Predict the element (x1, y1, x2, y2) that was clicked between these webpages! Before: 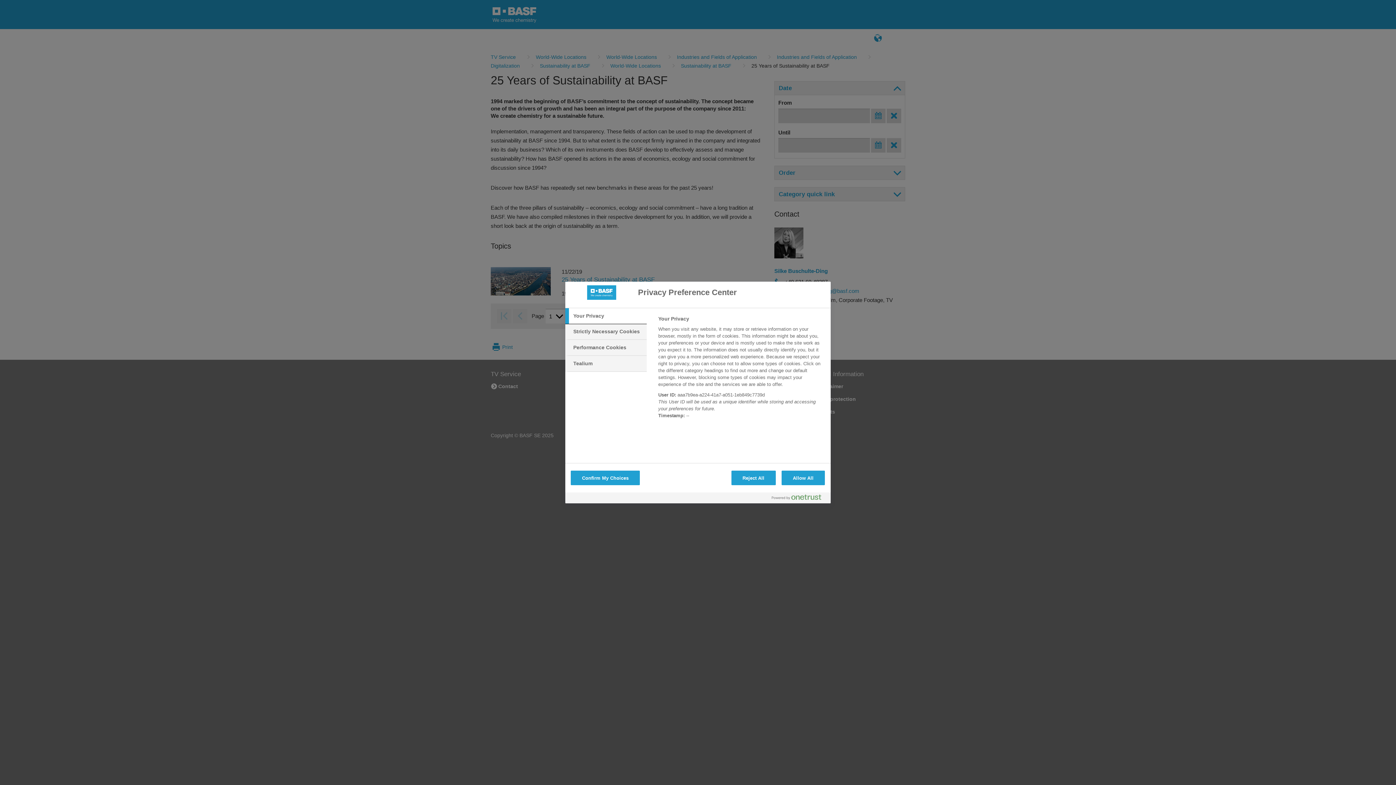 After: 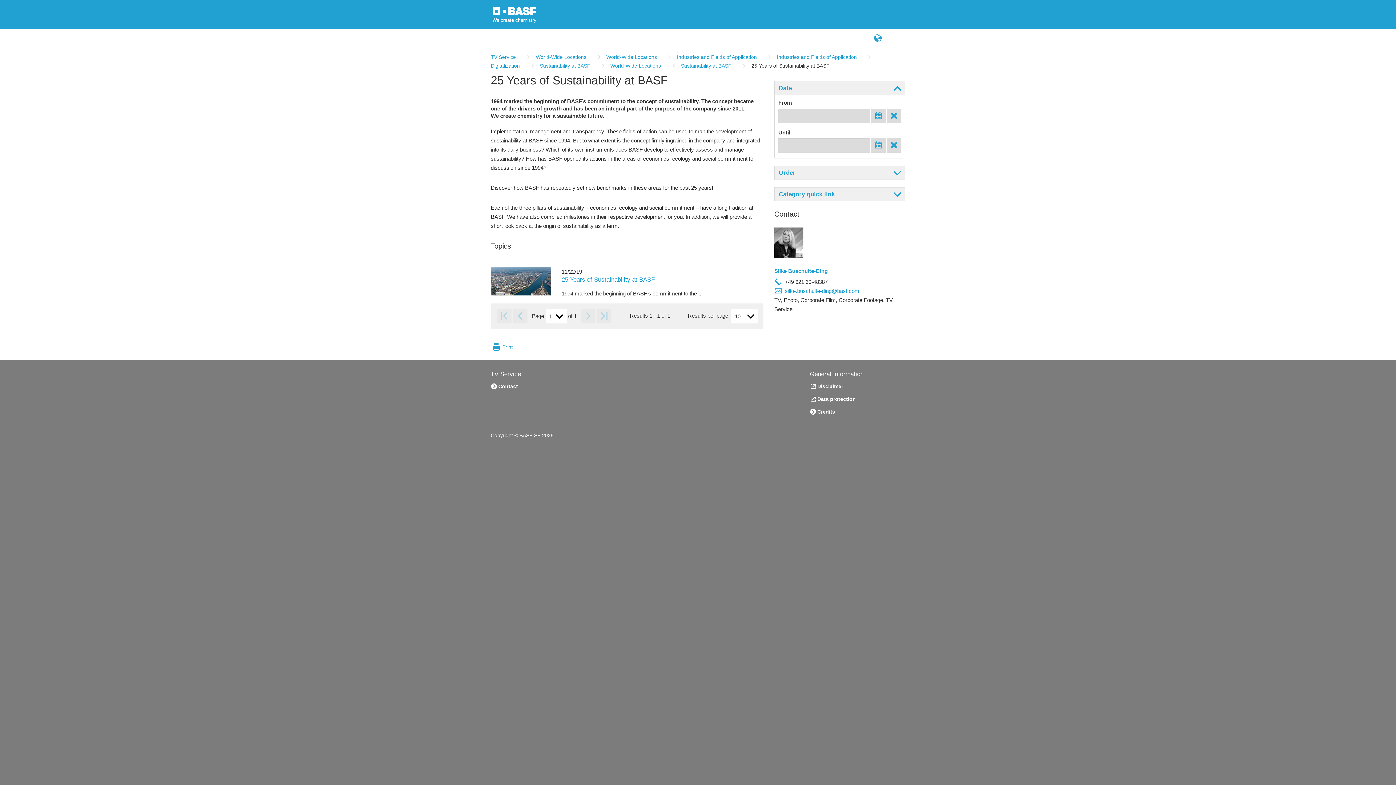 Action: label: Reject All bbox: (731, 470, 775, 485)